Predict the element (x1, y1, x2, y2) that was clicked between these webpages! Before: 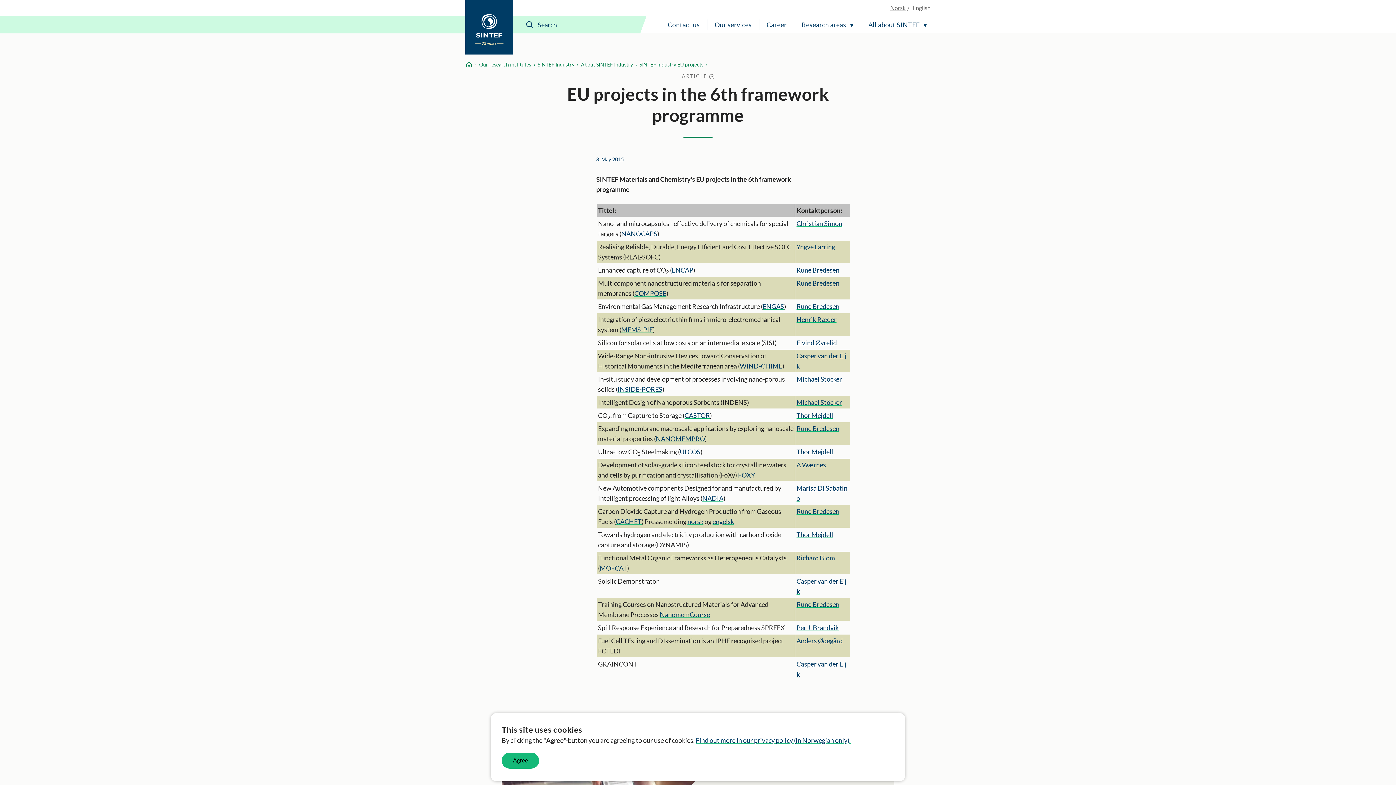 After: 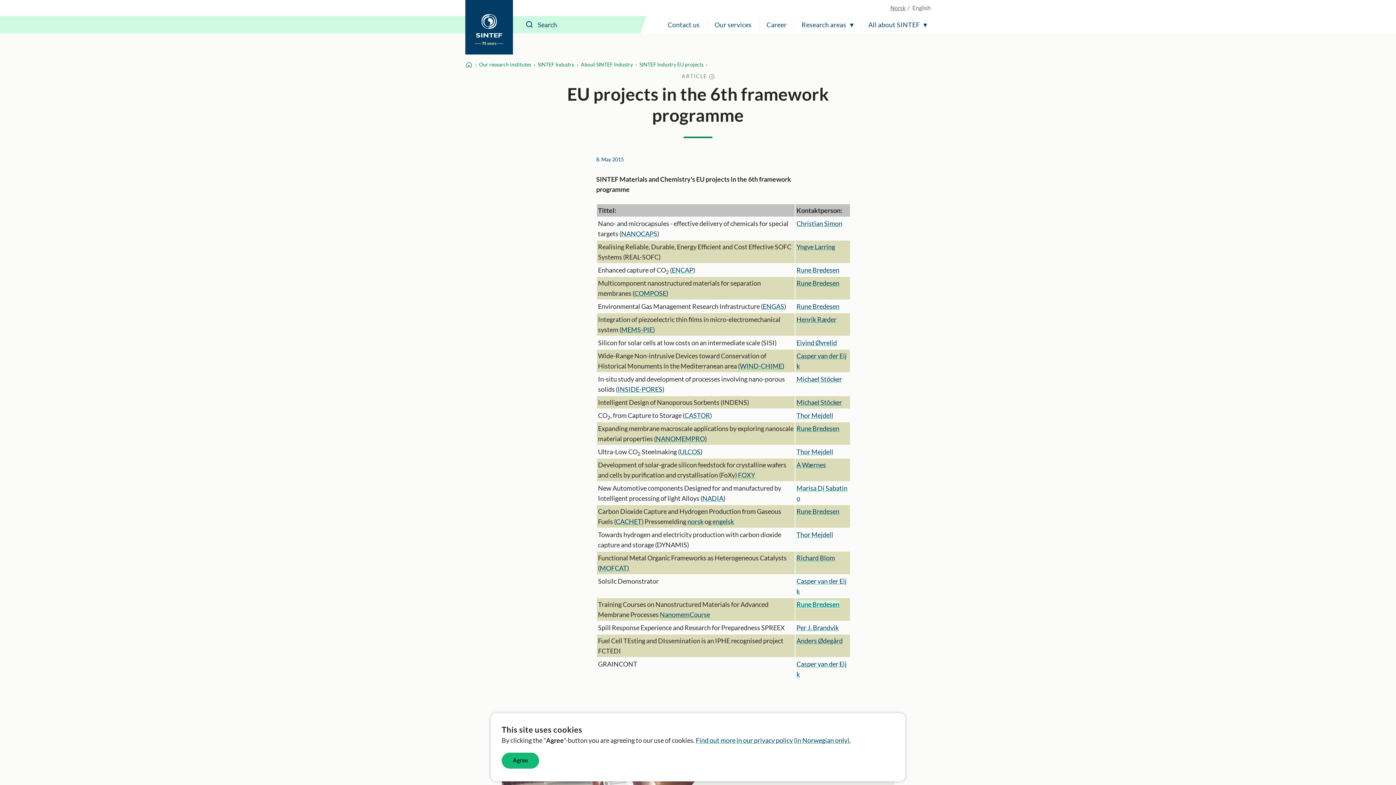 Action: label: Rune Bredesen bbox: (796, 600, 839, 608)